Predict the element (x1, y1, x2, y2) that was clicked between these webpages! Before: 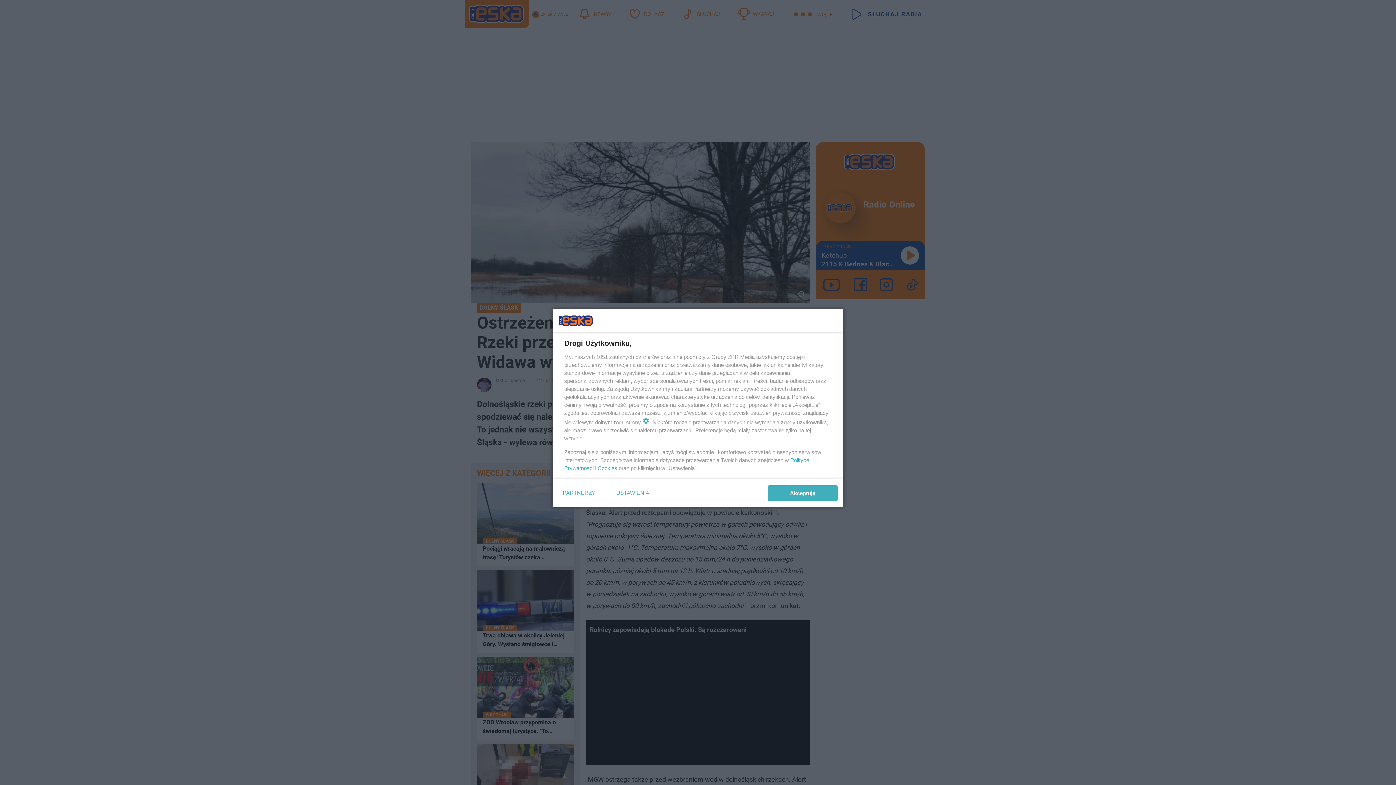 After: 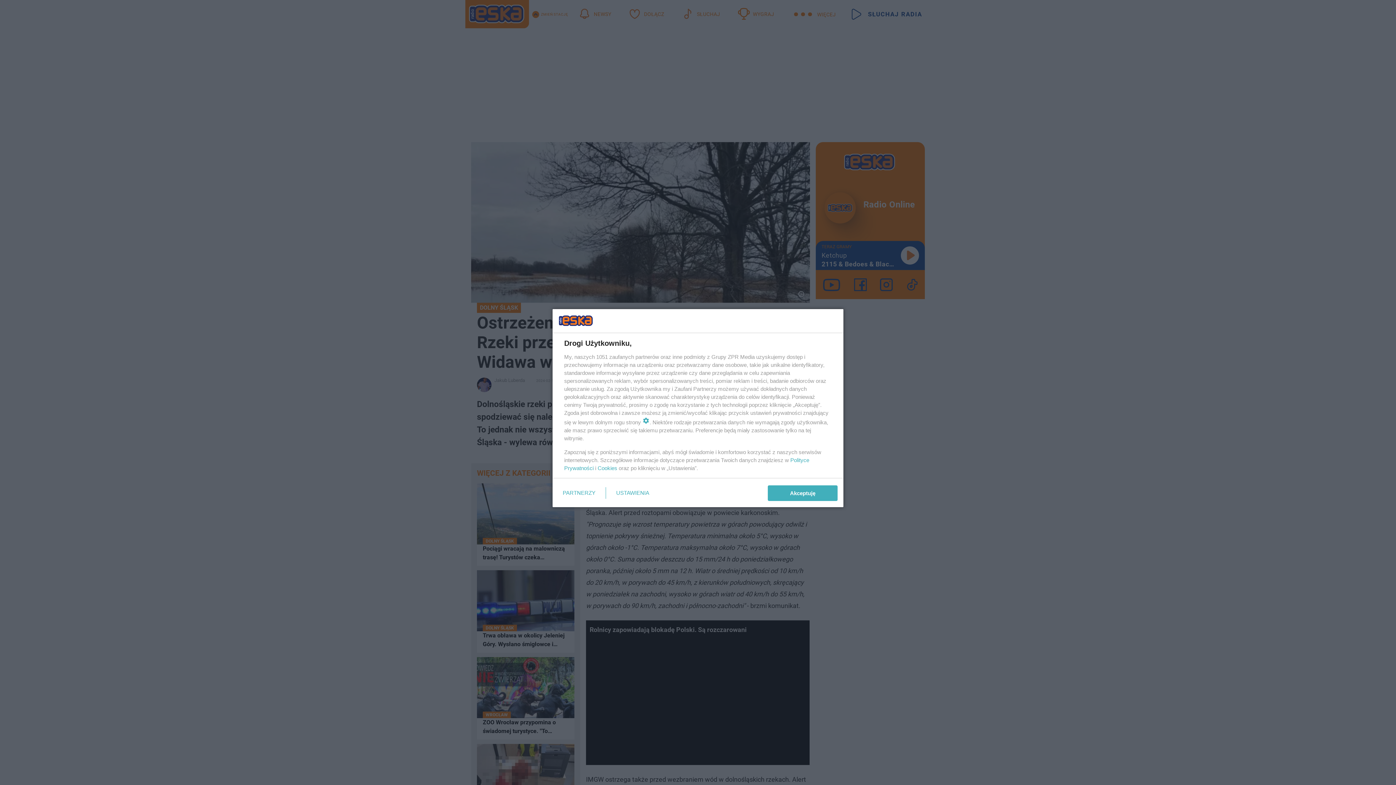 Action: bbox: (597, 465, 617, 471) label: Cookies